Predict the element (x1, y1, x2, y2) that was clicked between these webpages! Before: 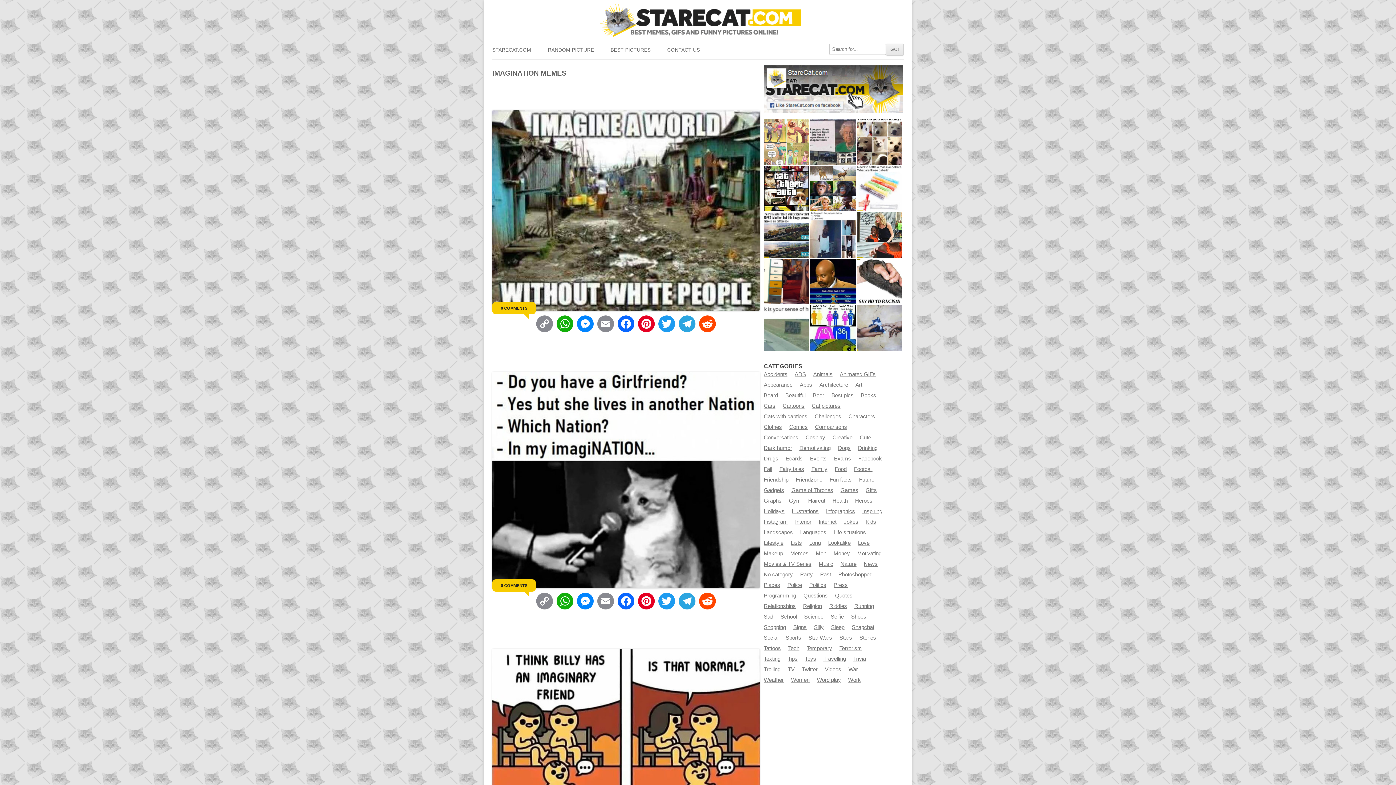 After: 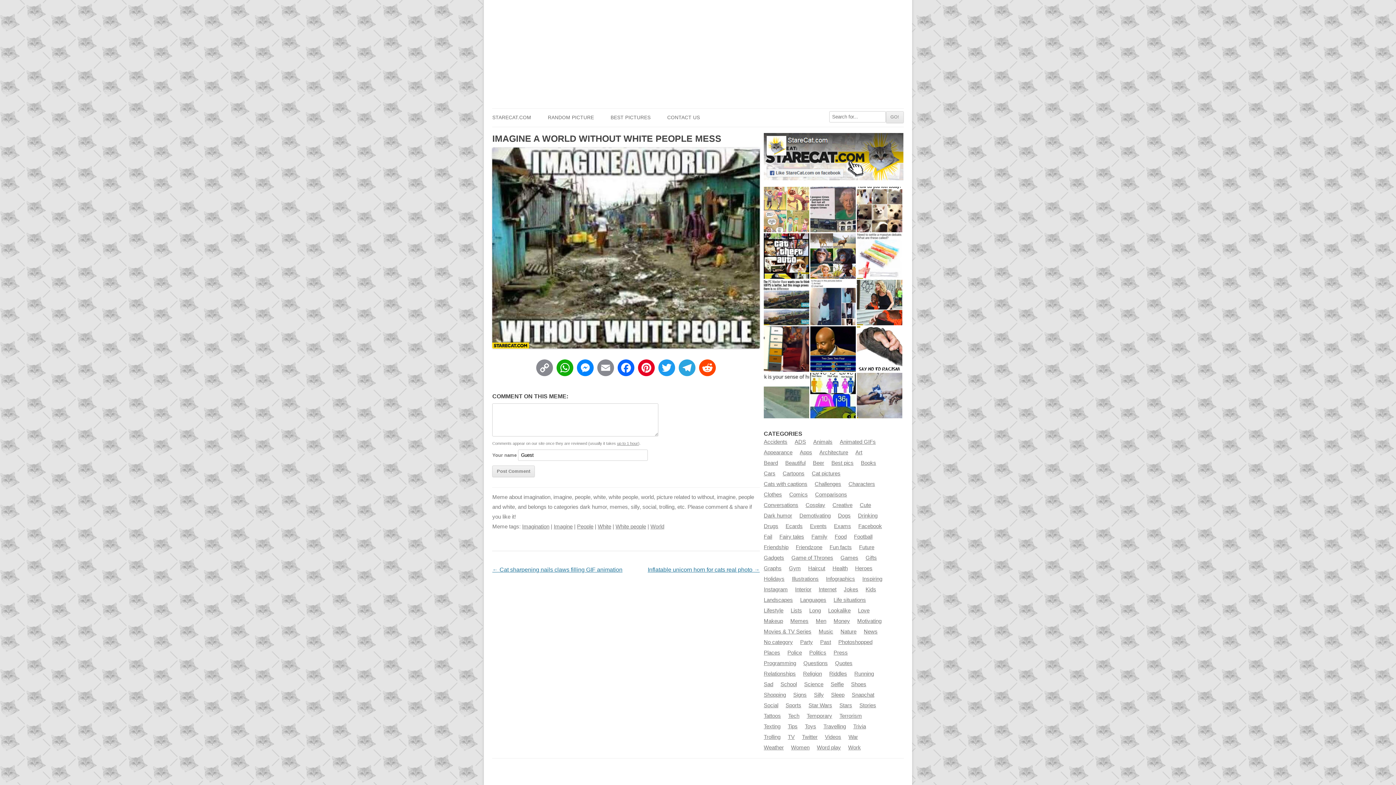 Action: bbox: (501, 306, 527, 310) label: 0 COMMENTS